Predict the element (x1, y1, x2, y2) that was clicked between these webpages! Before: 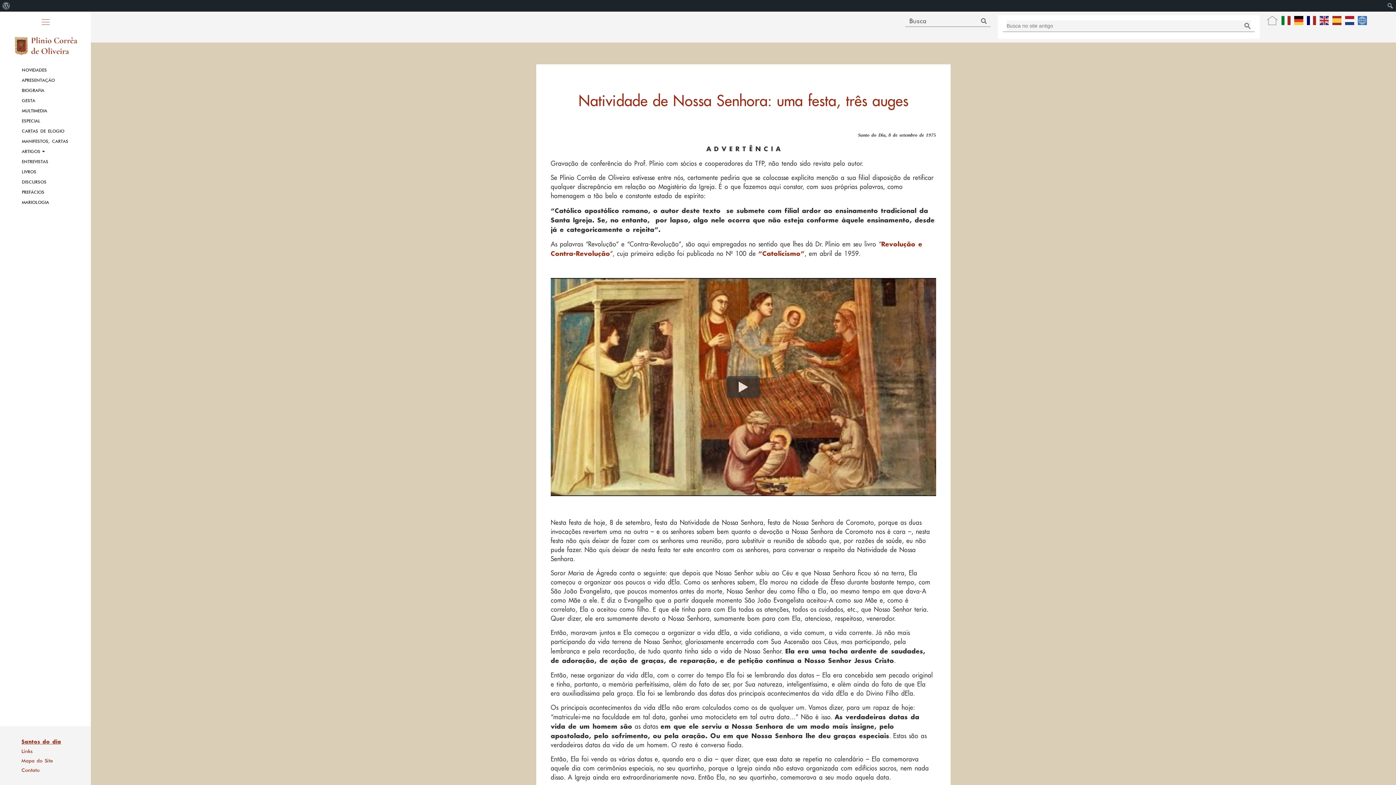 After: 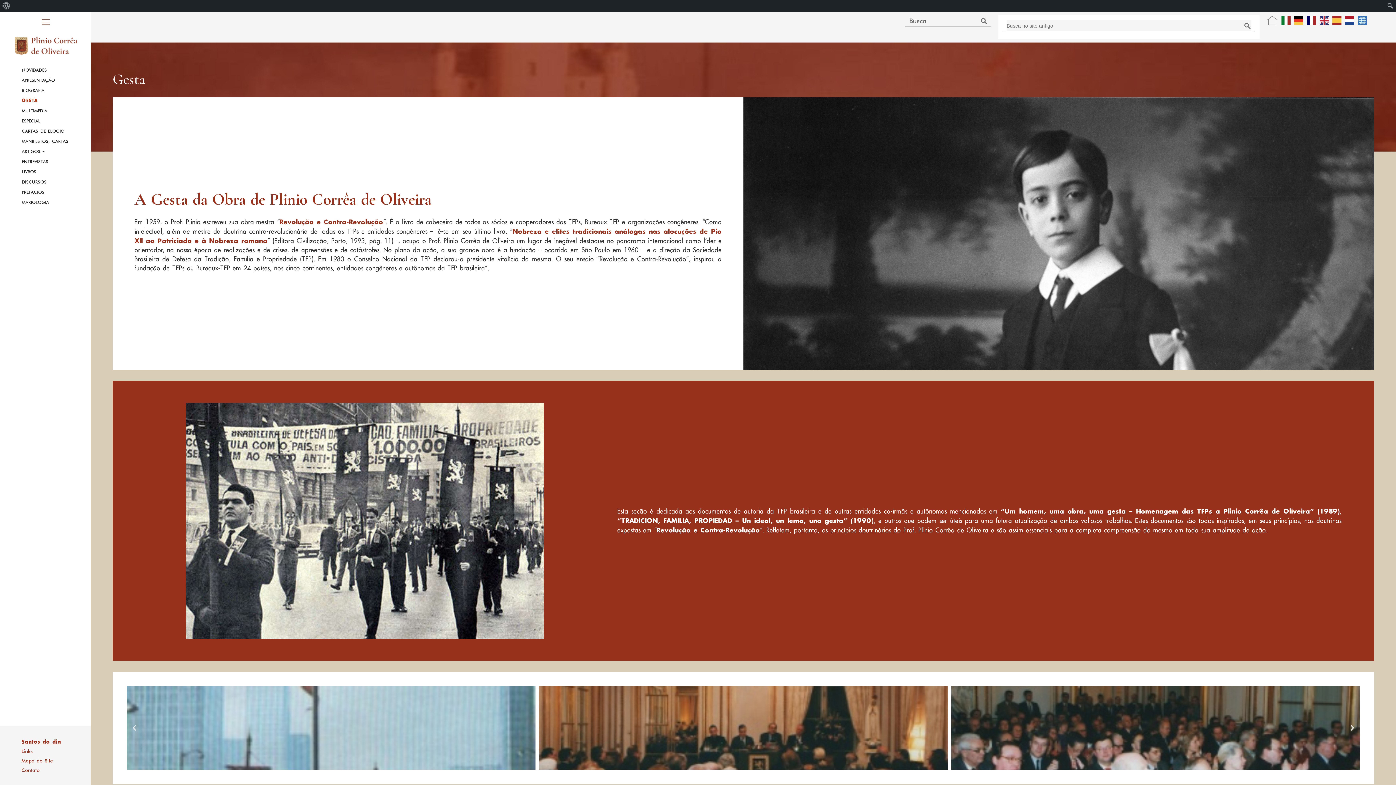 Action: bbox: (3, 95, 87, 105) label: GESTA